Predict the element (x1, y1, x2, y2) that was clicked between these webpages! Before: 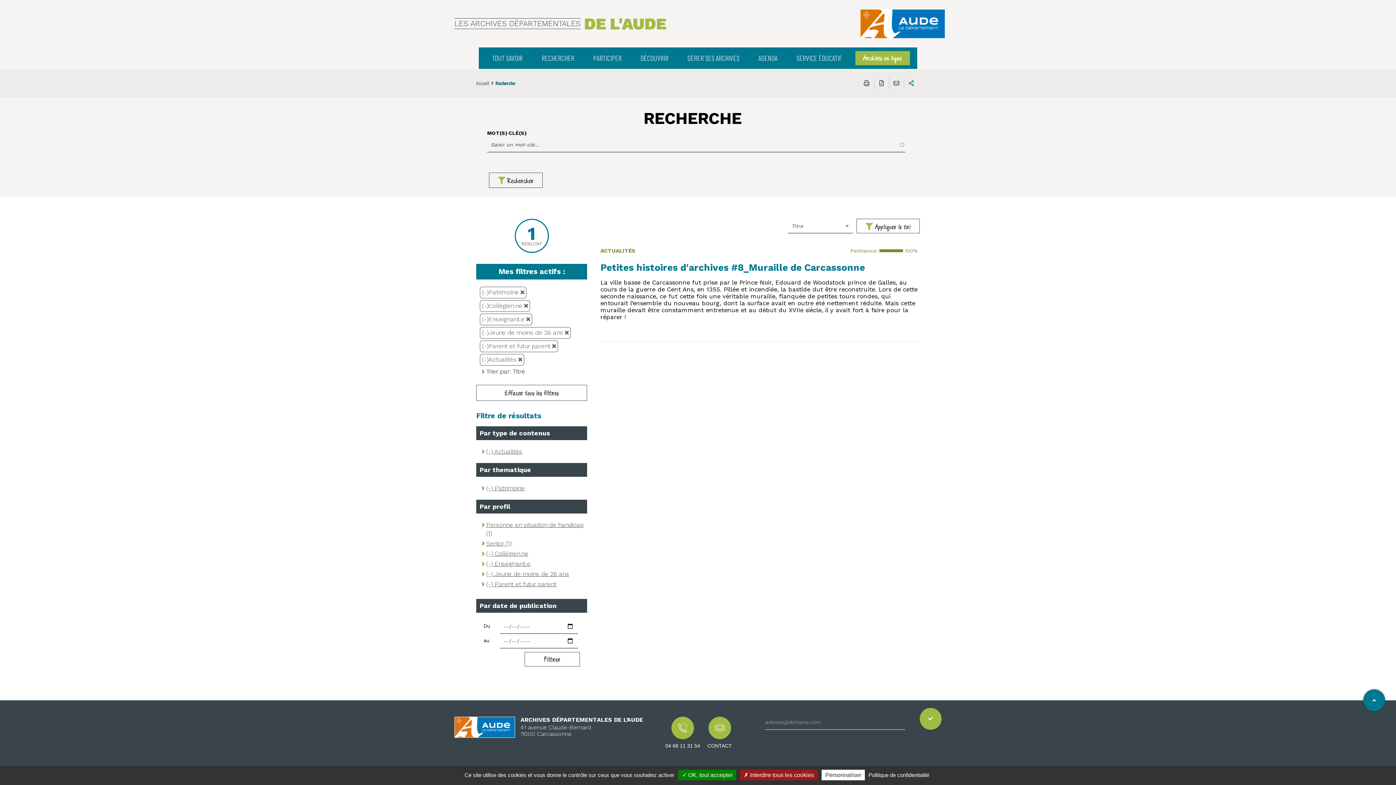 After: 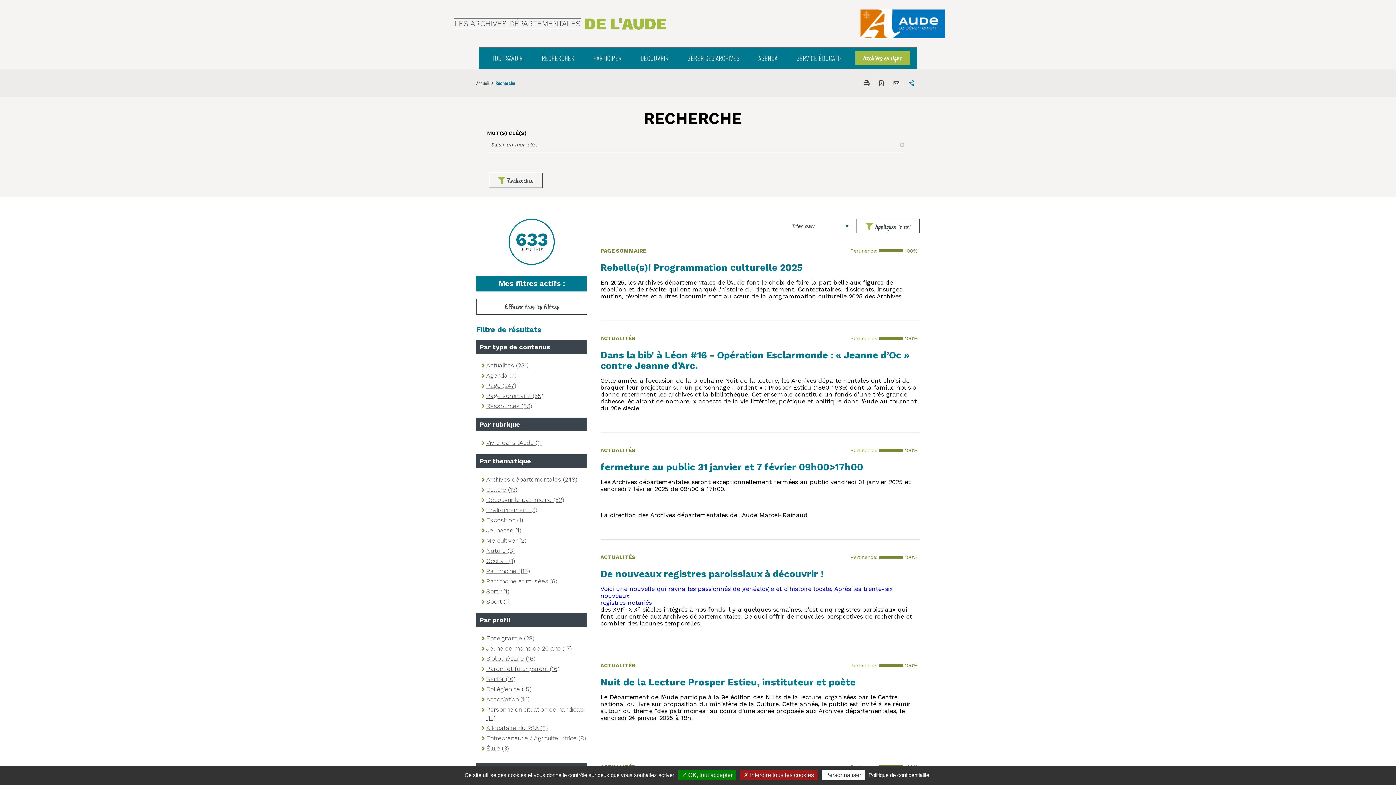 Action: label: Rechercher bbox: (489, 188, 542, 203)